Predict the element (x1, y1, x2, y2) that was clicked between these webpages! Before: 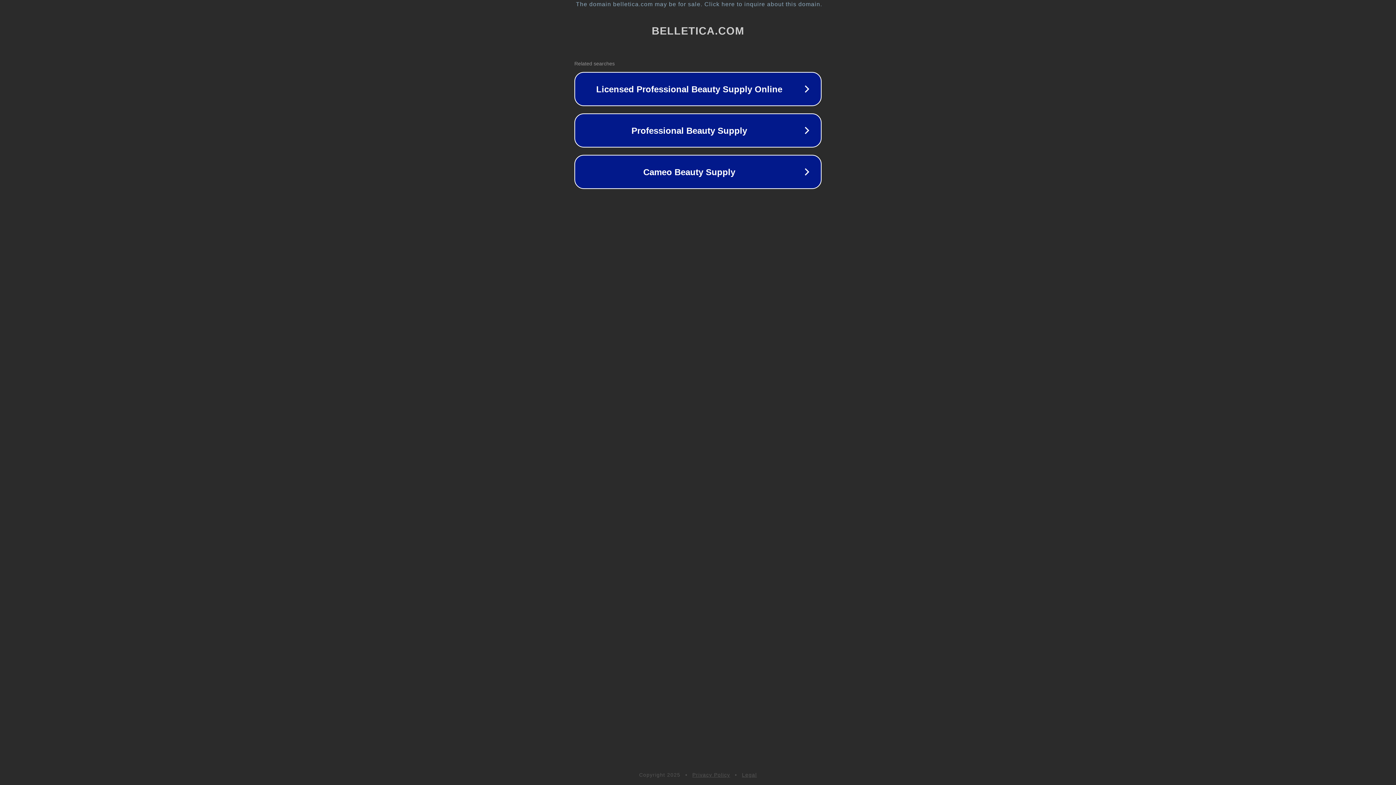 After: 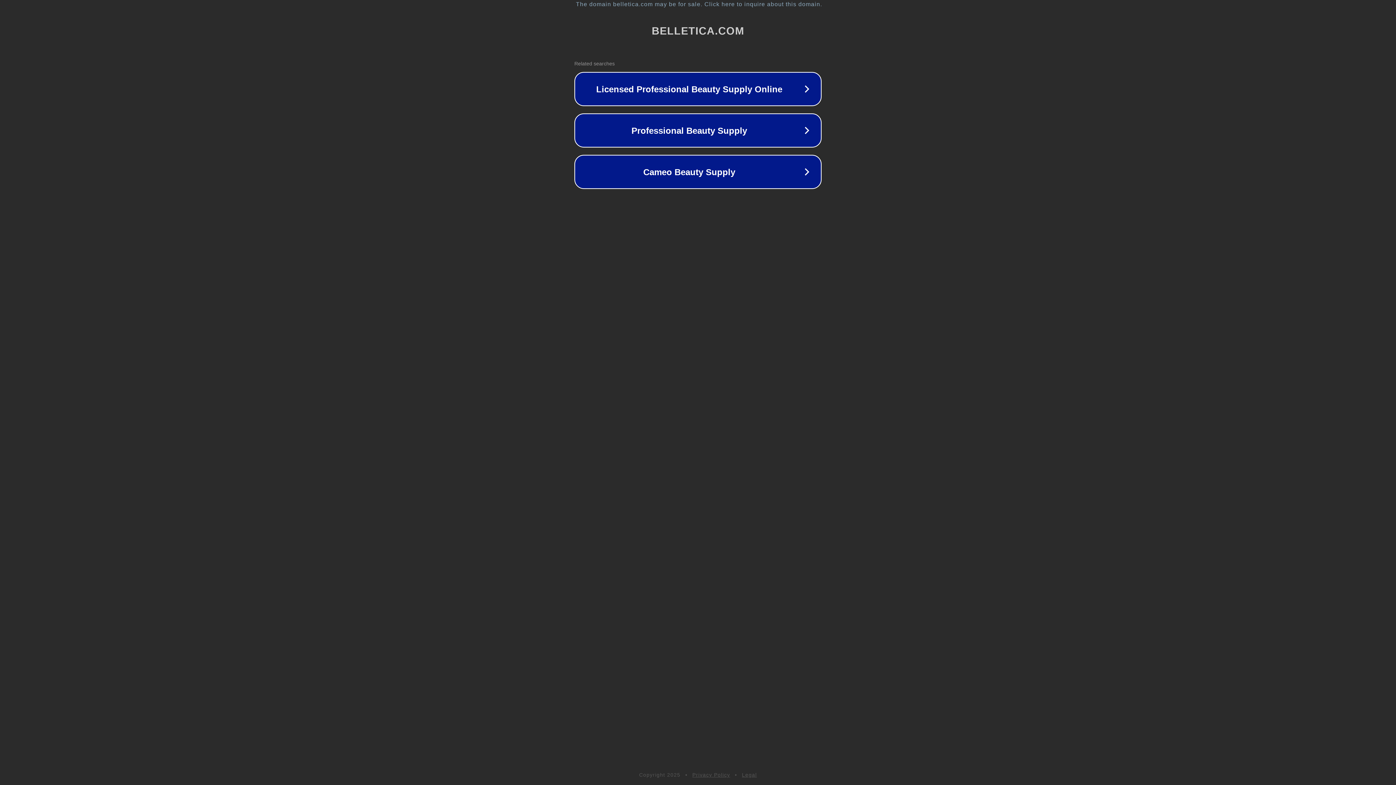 Action: bbox: (692, 772, 730, 778) label: Privacy Policy